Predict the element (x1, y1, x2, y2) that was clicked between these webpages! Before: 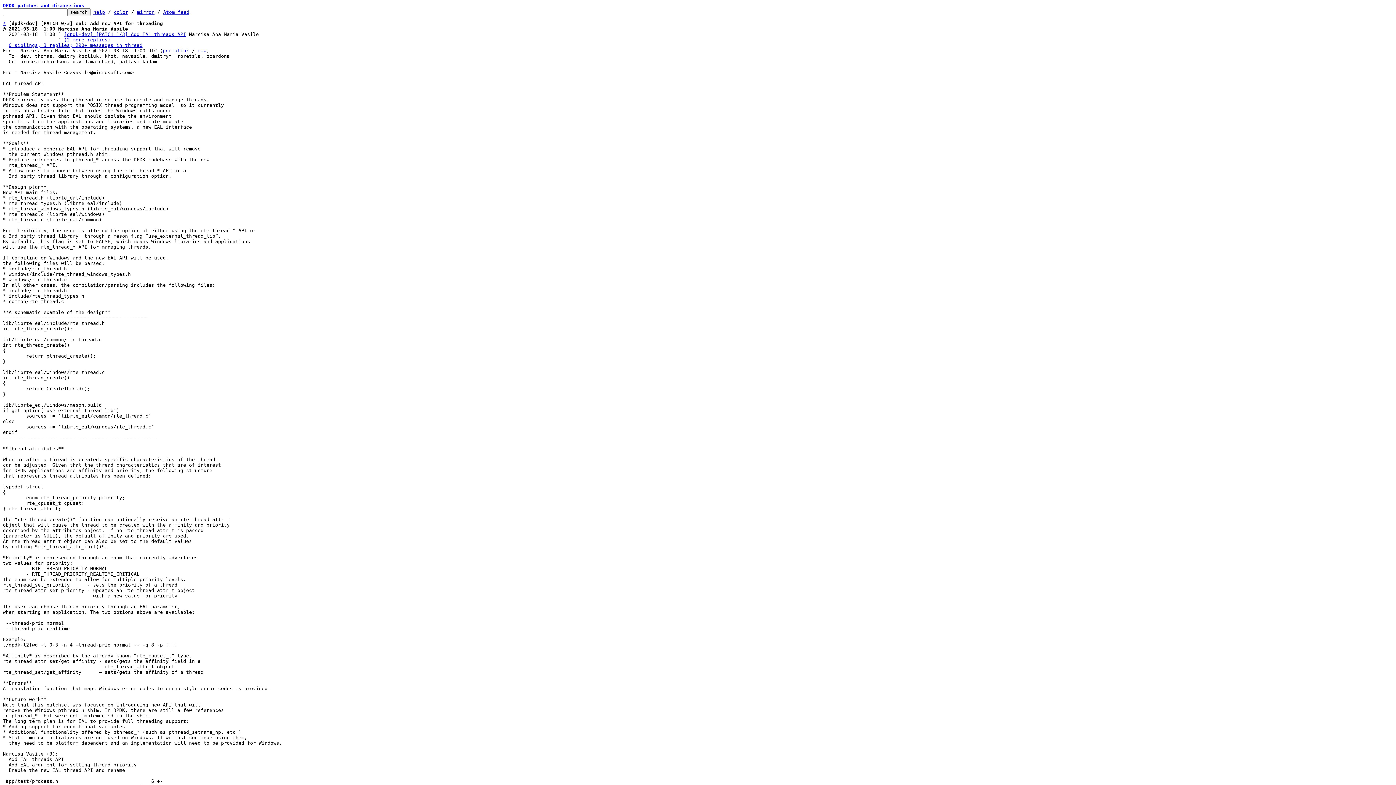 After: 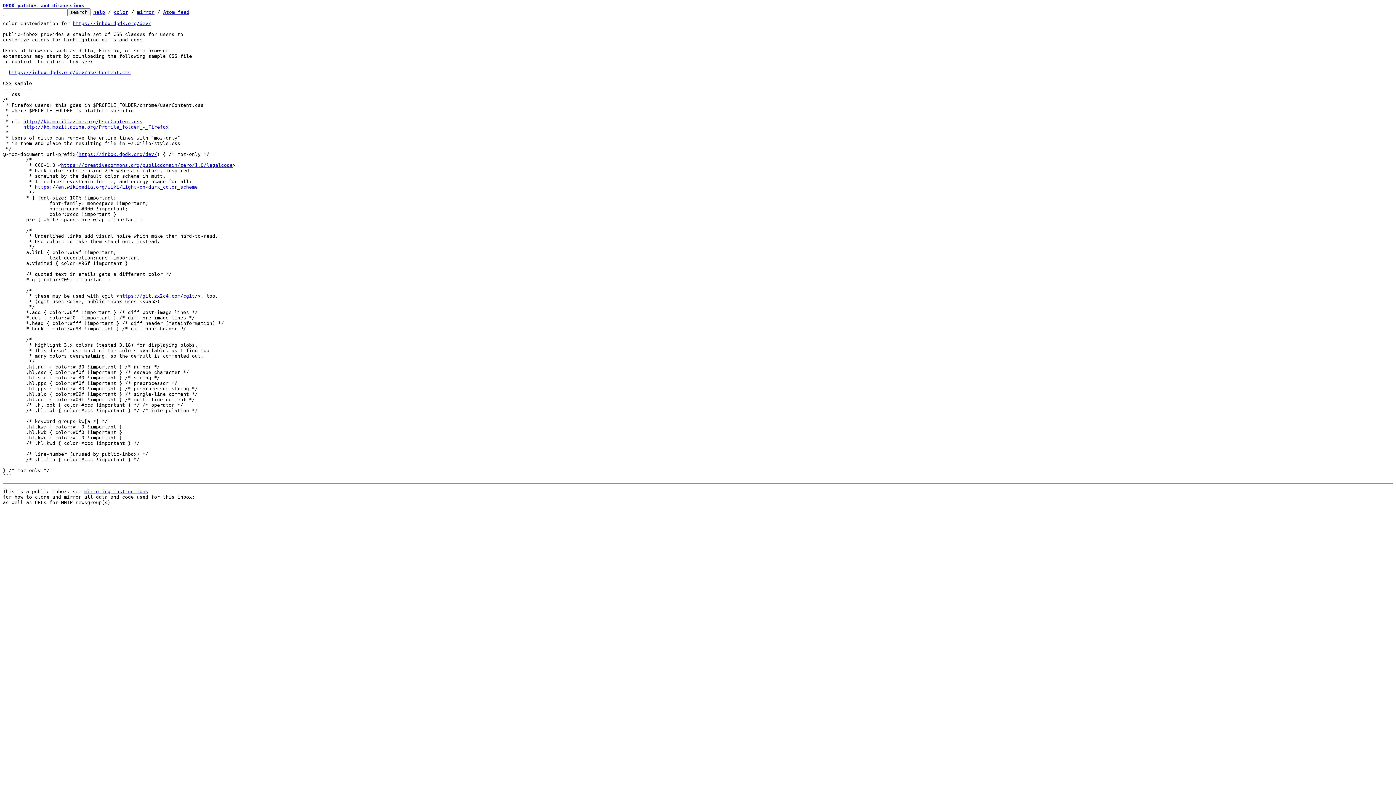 Action: bbox: (113, 9, 128, 14) label: color